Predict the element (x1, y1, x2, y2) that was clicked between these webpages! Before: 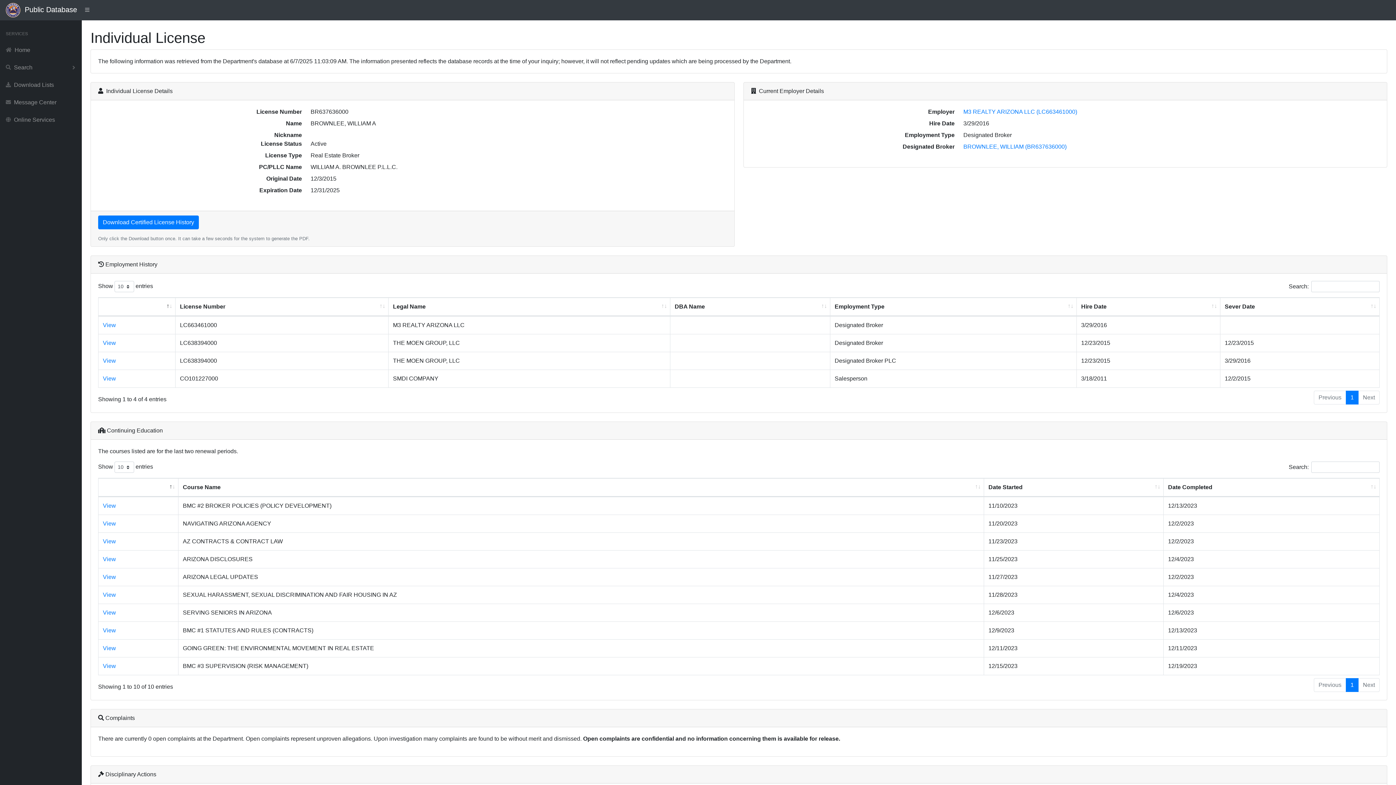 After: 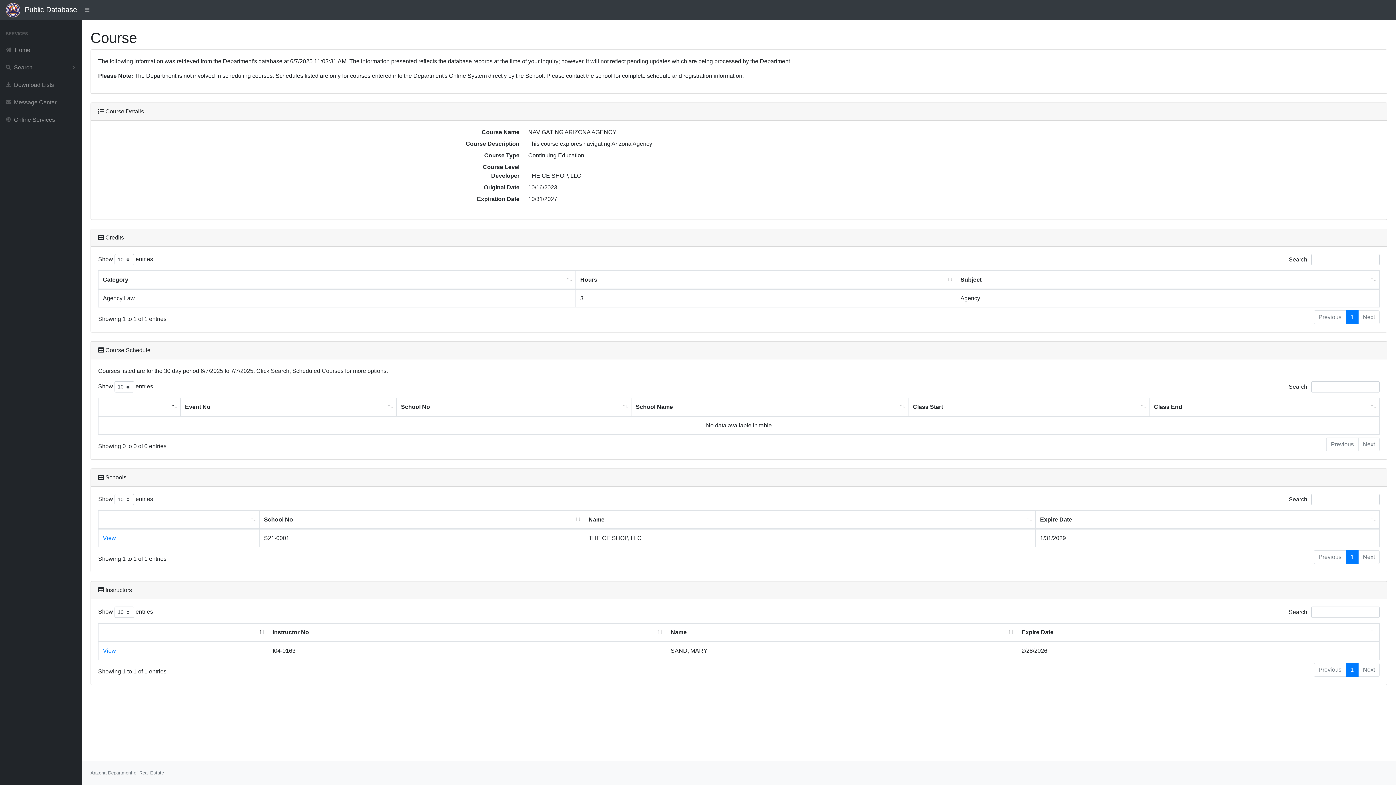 Action: label: View bbox: (102, 520, 116, 526)